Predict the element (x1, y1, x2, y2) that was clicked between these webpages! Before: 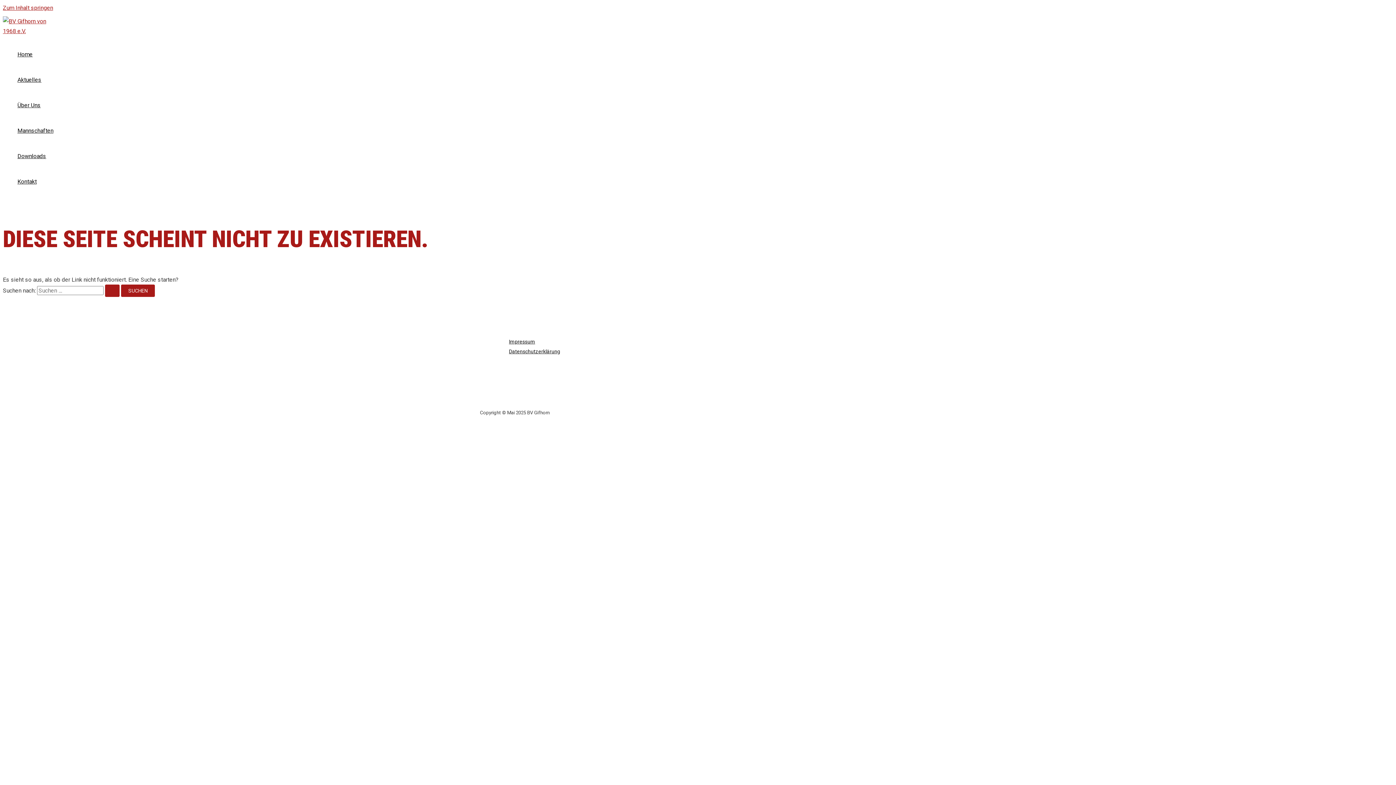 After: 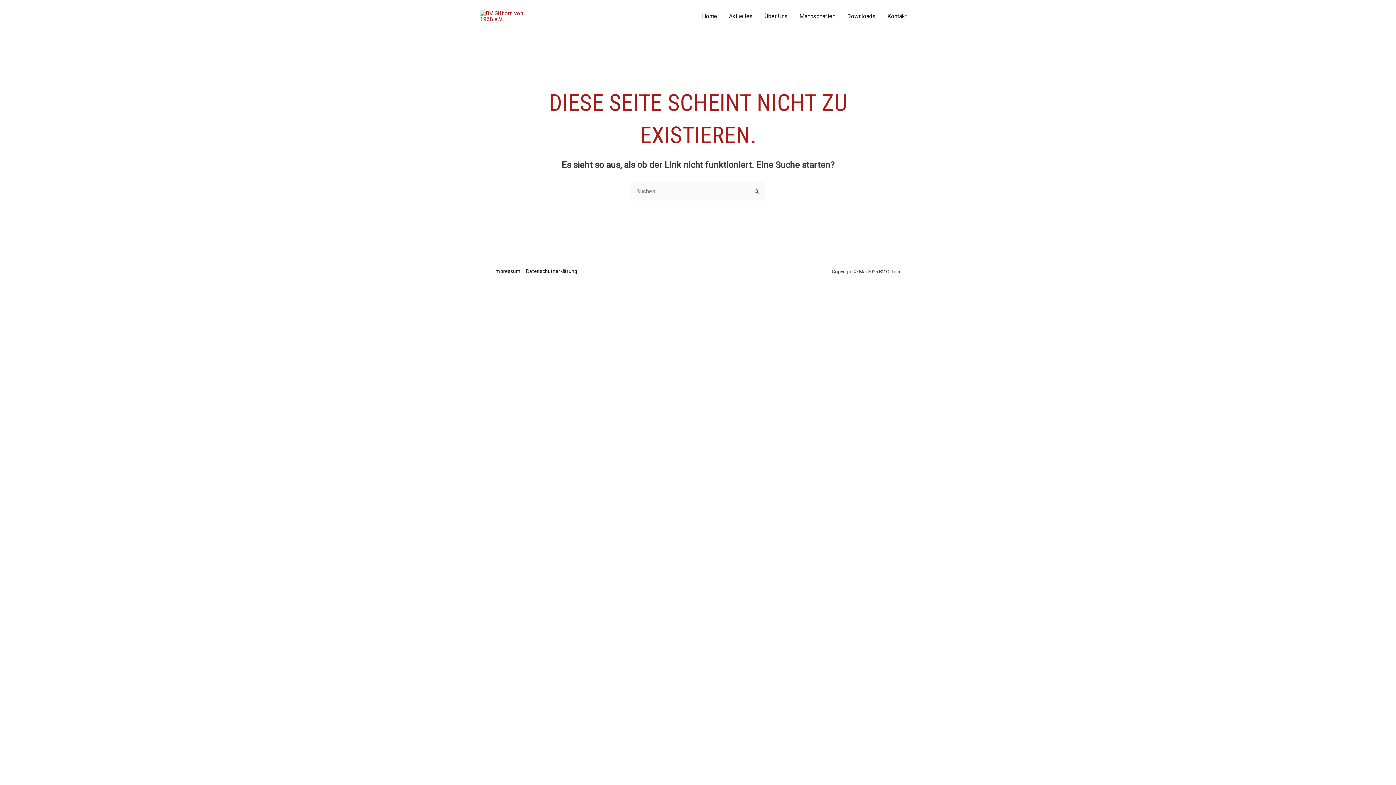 Action: bbox: (17, 118, 53, 143) label: Mannschaften